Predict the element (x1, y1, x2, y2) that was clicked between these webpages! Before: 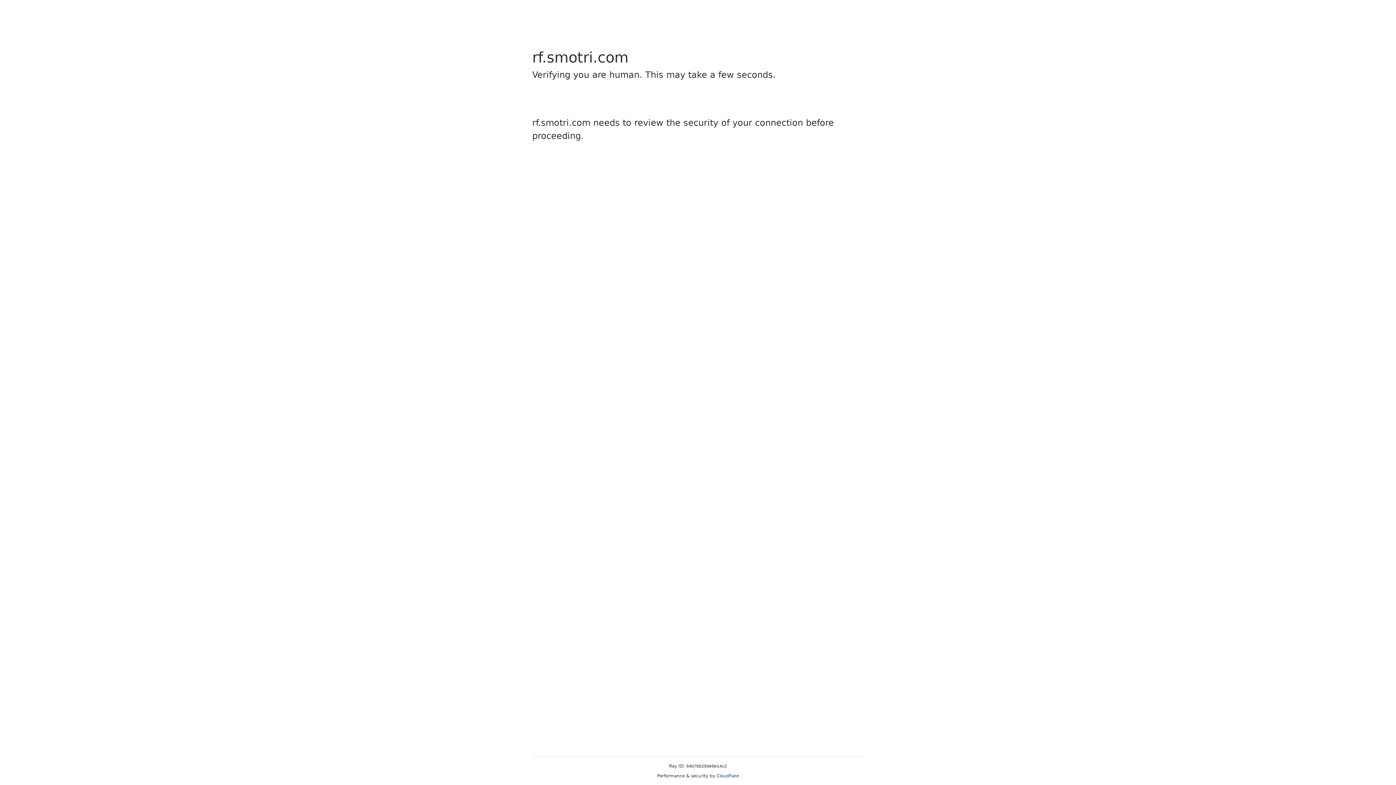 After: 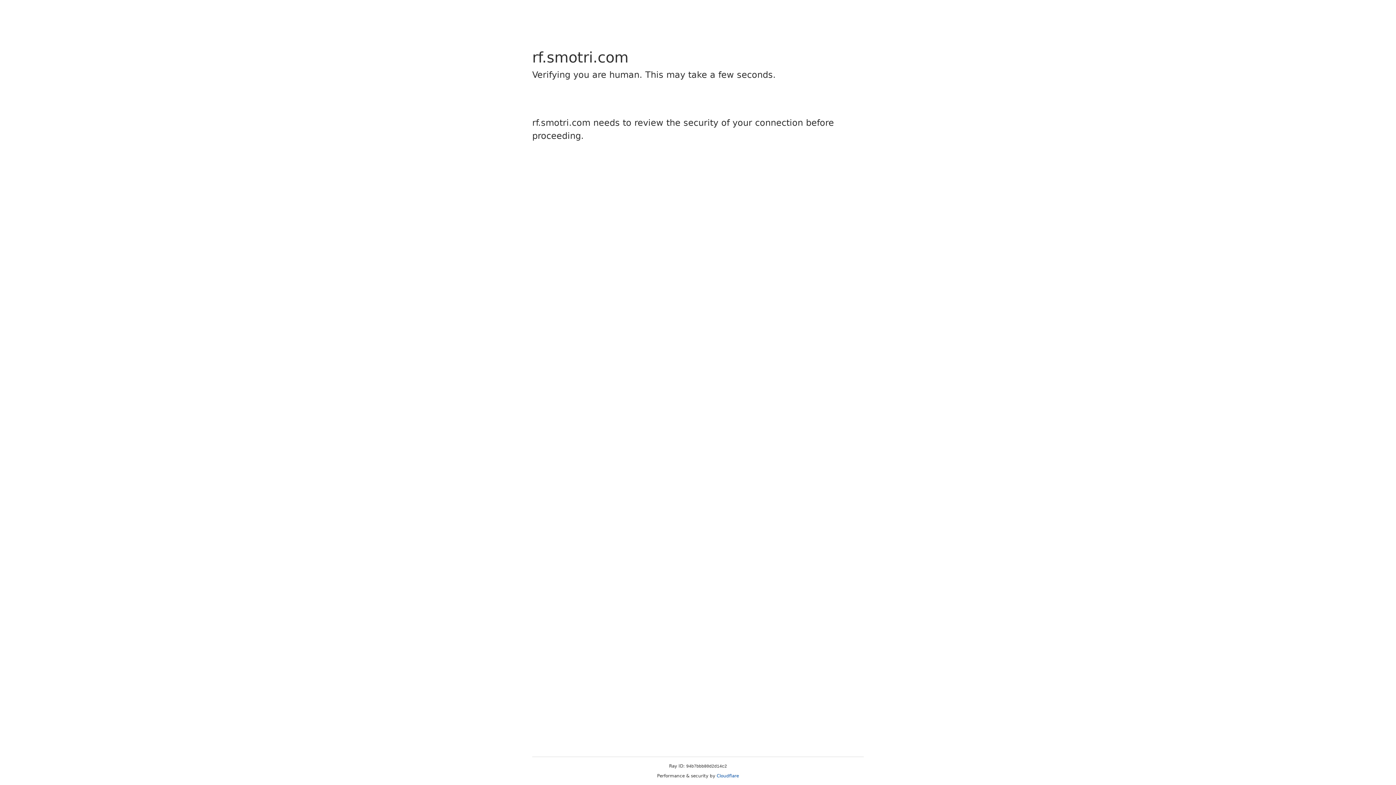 Action: label: Cloudflare bbox: (716, 773, 739, 778)